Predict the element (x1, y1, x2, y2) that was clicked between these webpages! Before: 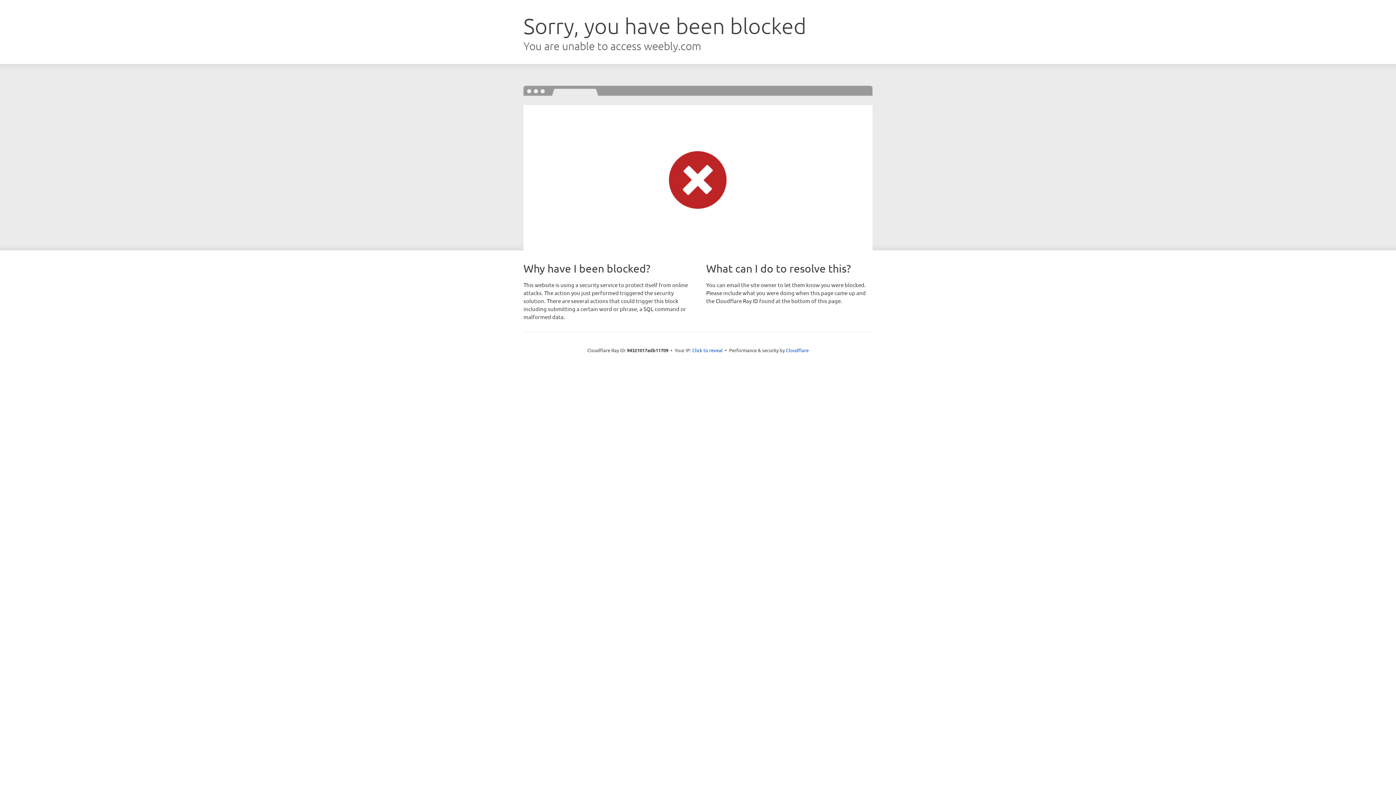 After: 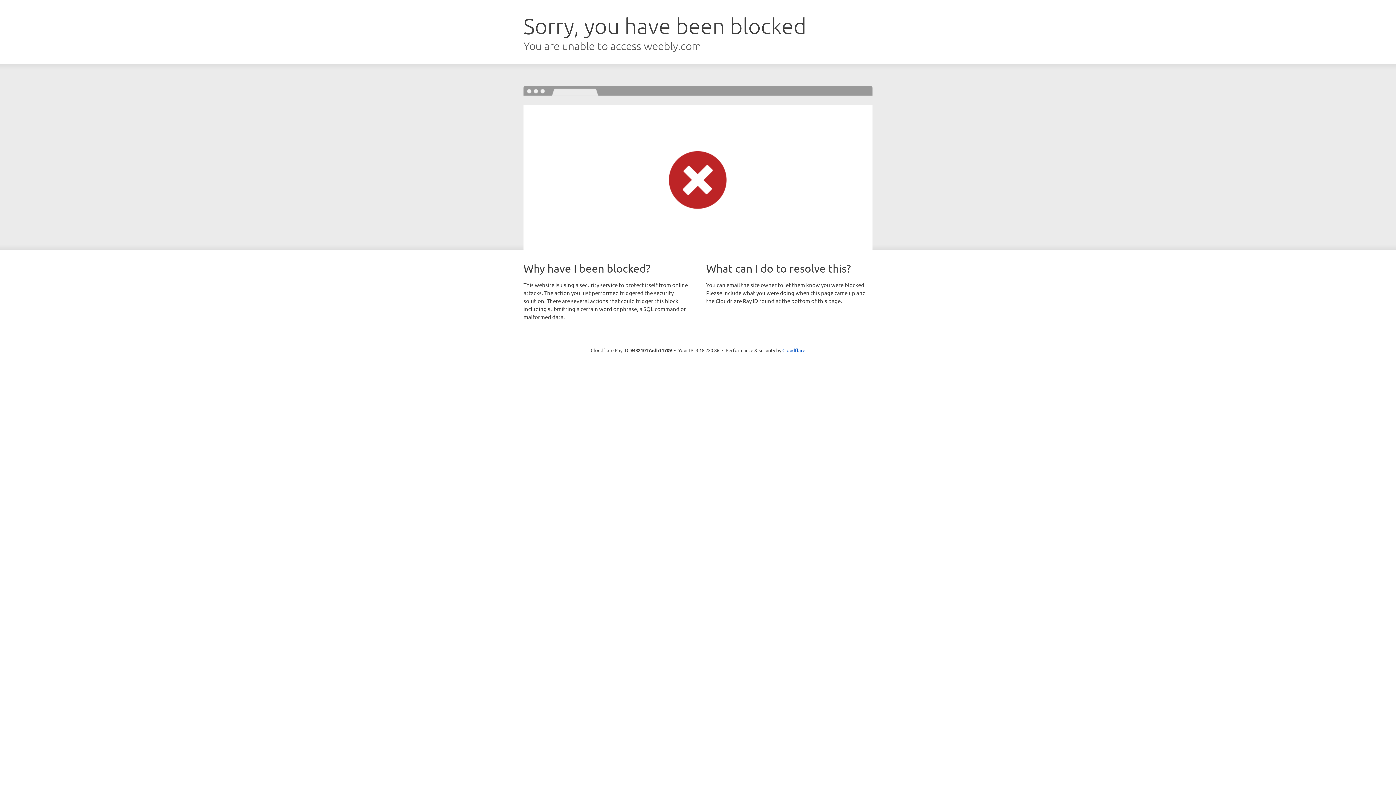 Action: bbox: (692, 346, 722, 353) label: Click to reveal